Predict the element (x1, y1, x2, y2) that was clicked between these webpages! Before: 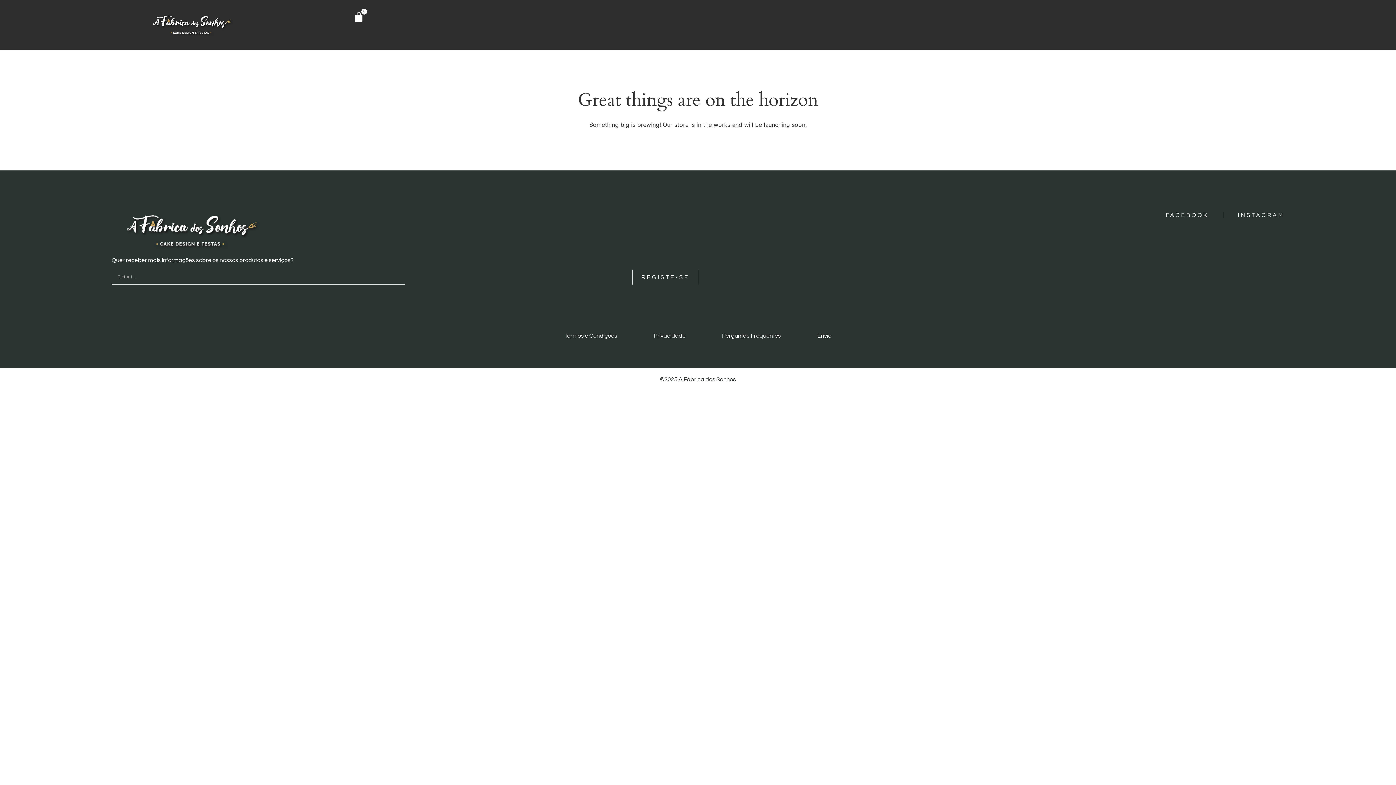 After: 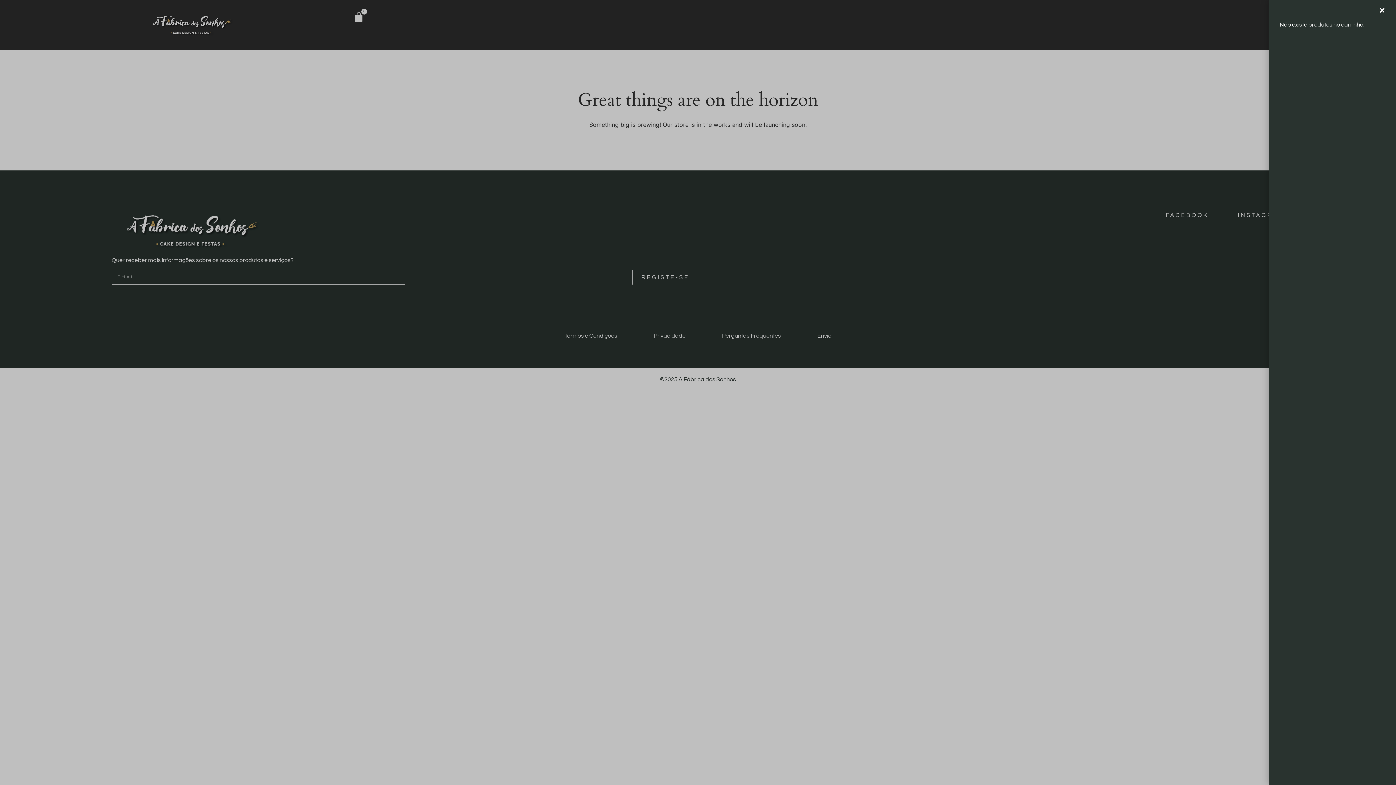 Action: bbox: (353, 11, 364, 22) label: 0,00 €
0
CART